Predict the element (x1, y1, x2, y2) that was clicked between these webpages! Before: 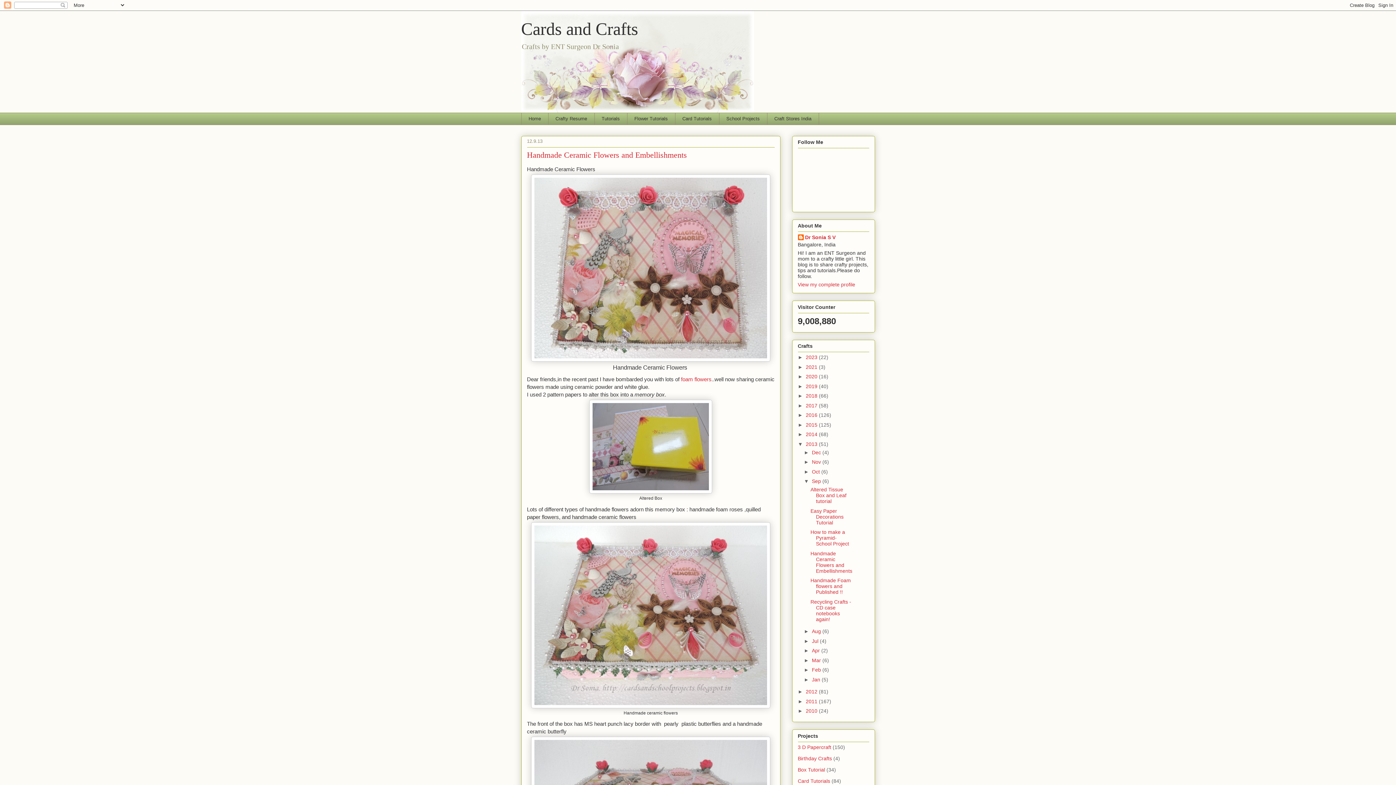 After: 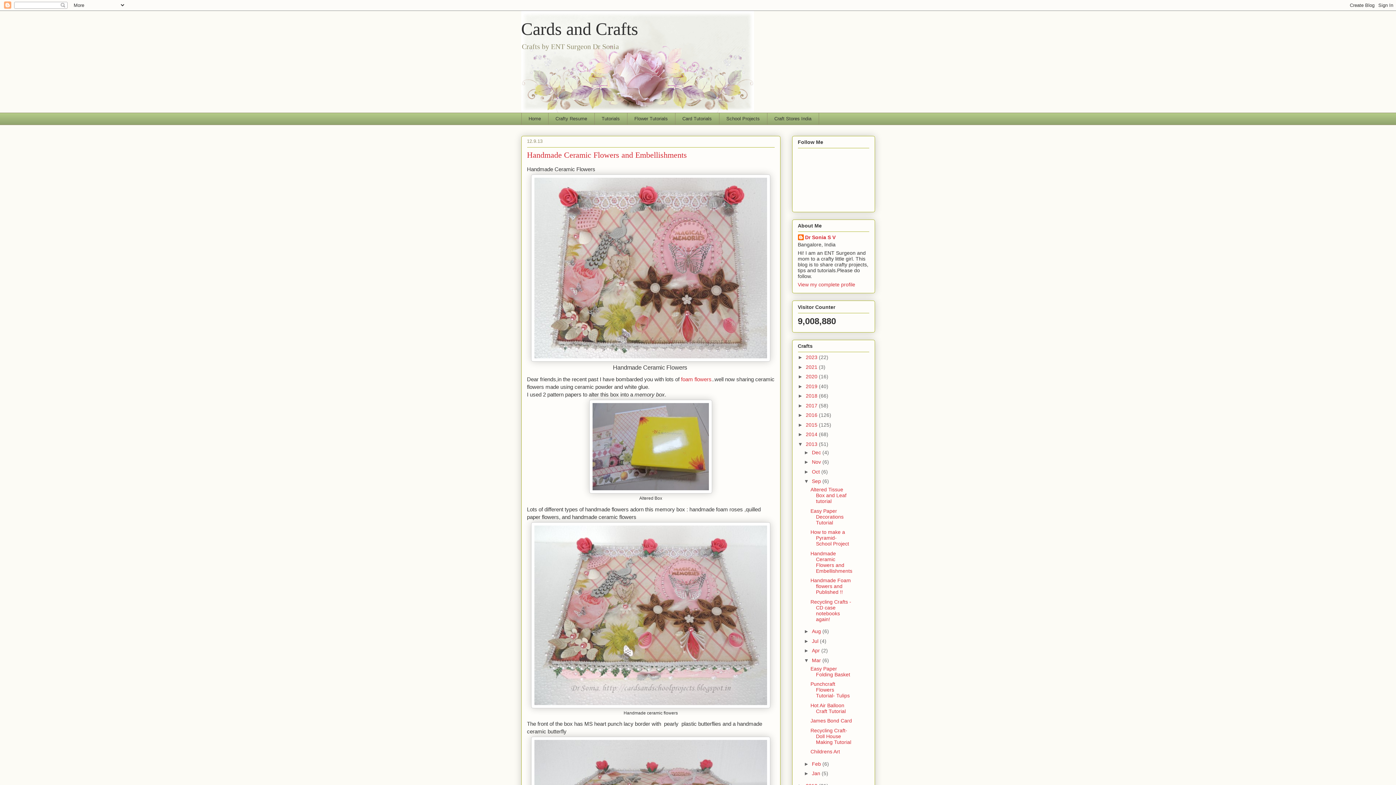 Action: label: ►   bbox: (804, 657, 812, 663)